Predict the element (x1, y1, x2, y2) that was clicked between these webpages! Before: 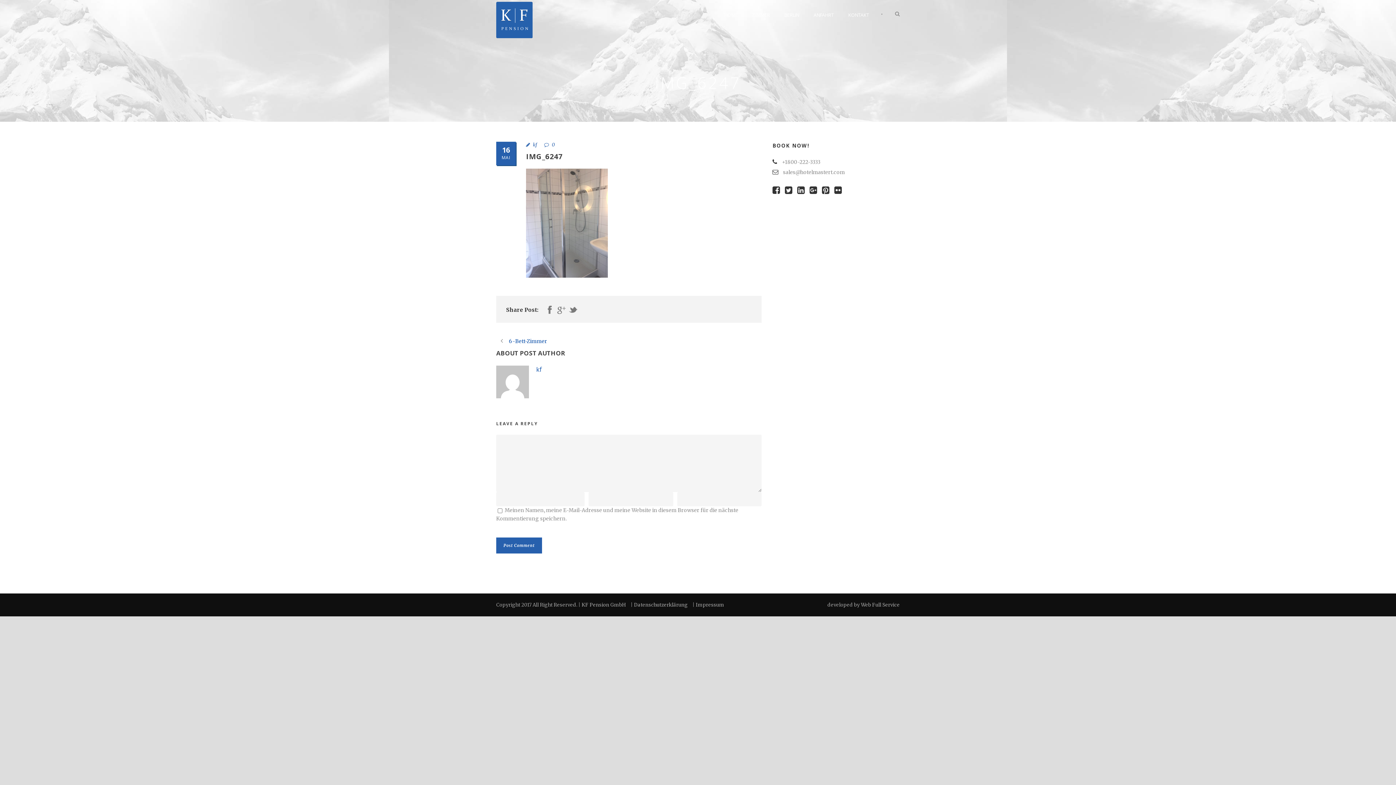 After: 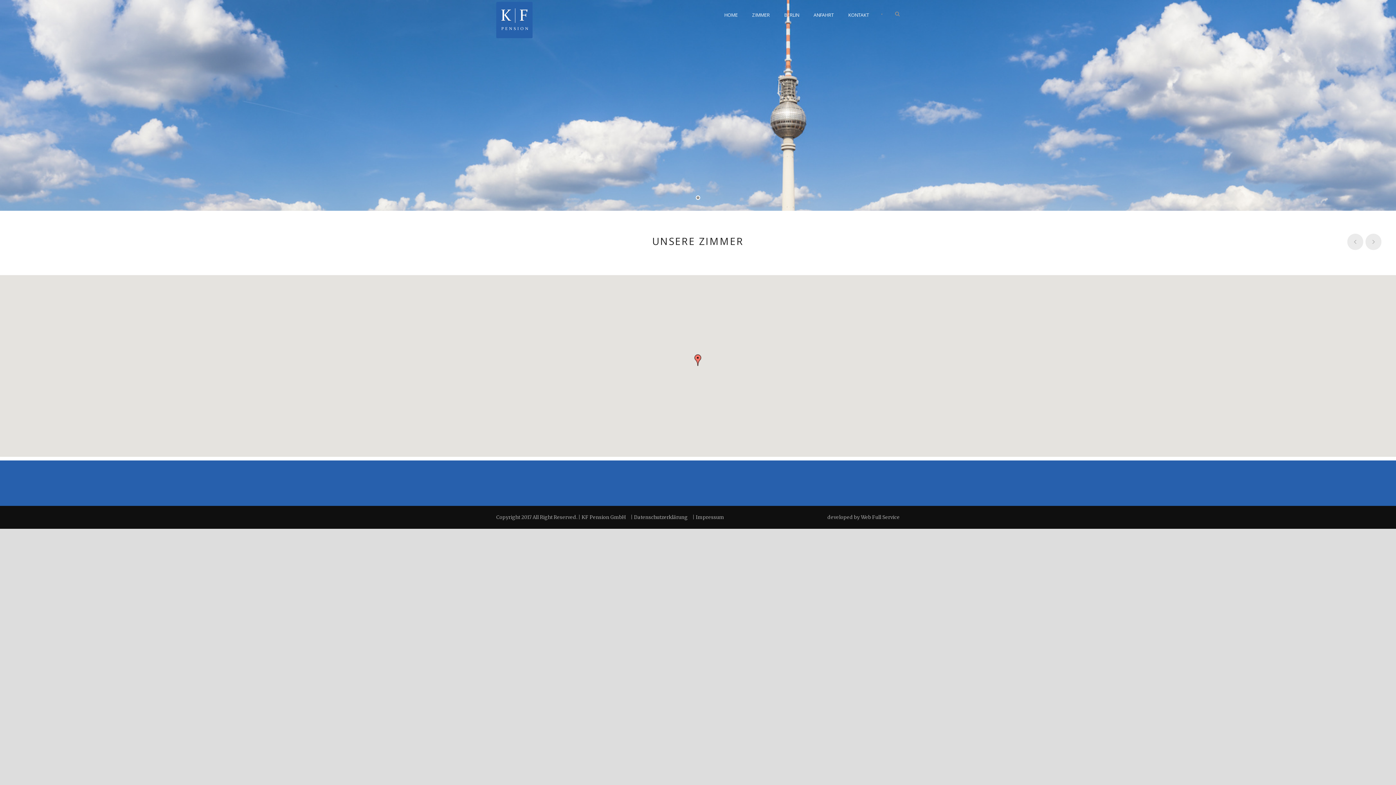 Action: bbox: (536, 365, 541, 373) label: kf